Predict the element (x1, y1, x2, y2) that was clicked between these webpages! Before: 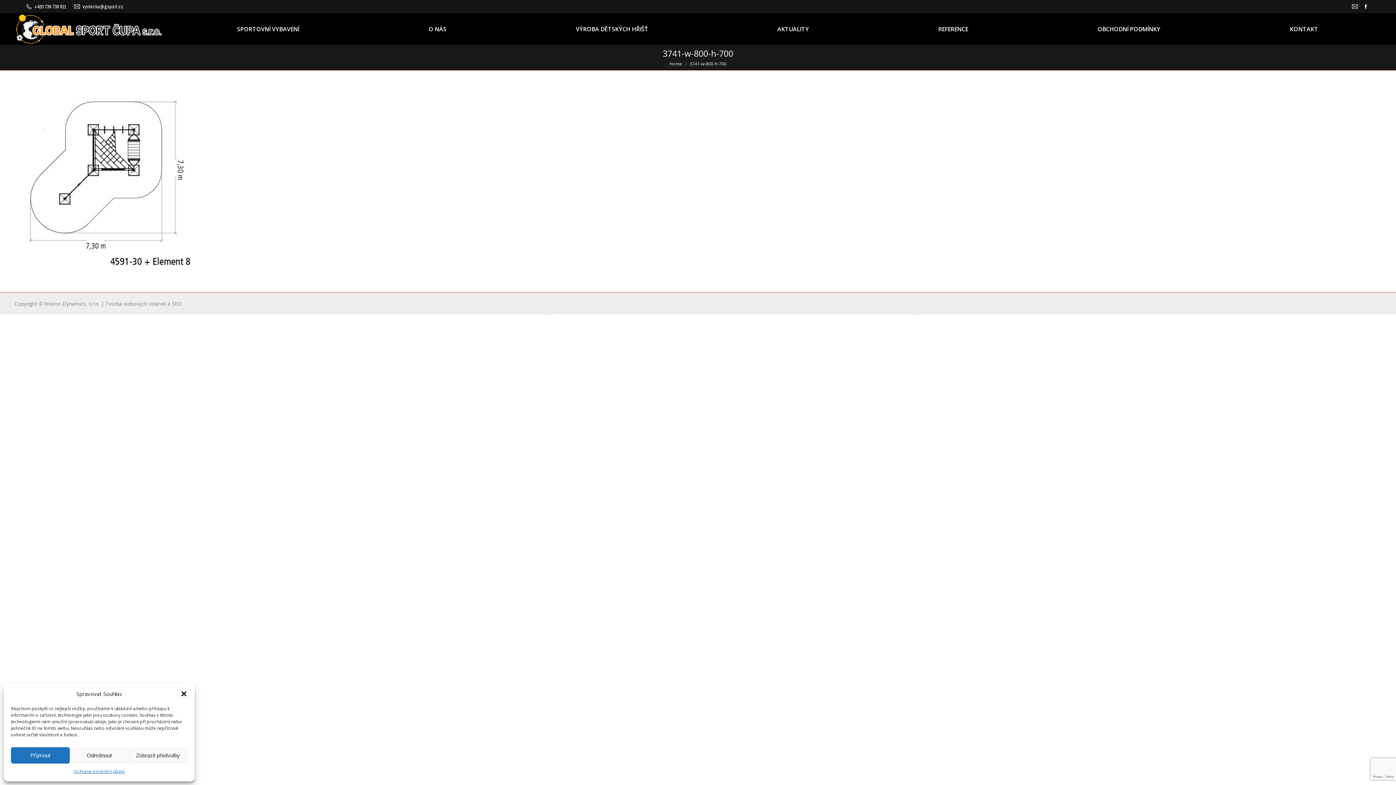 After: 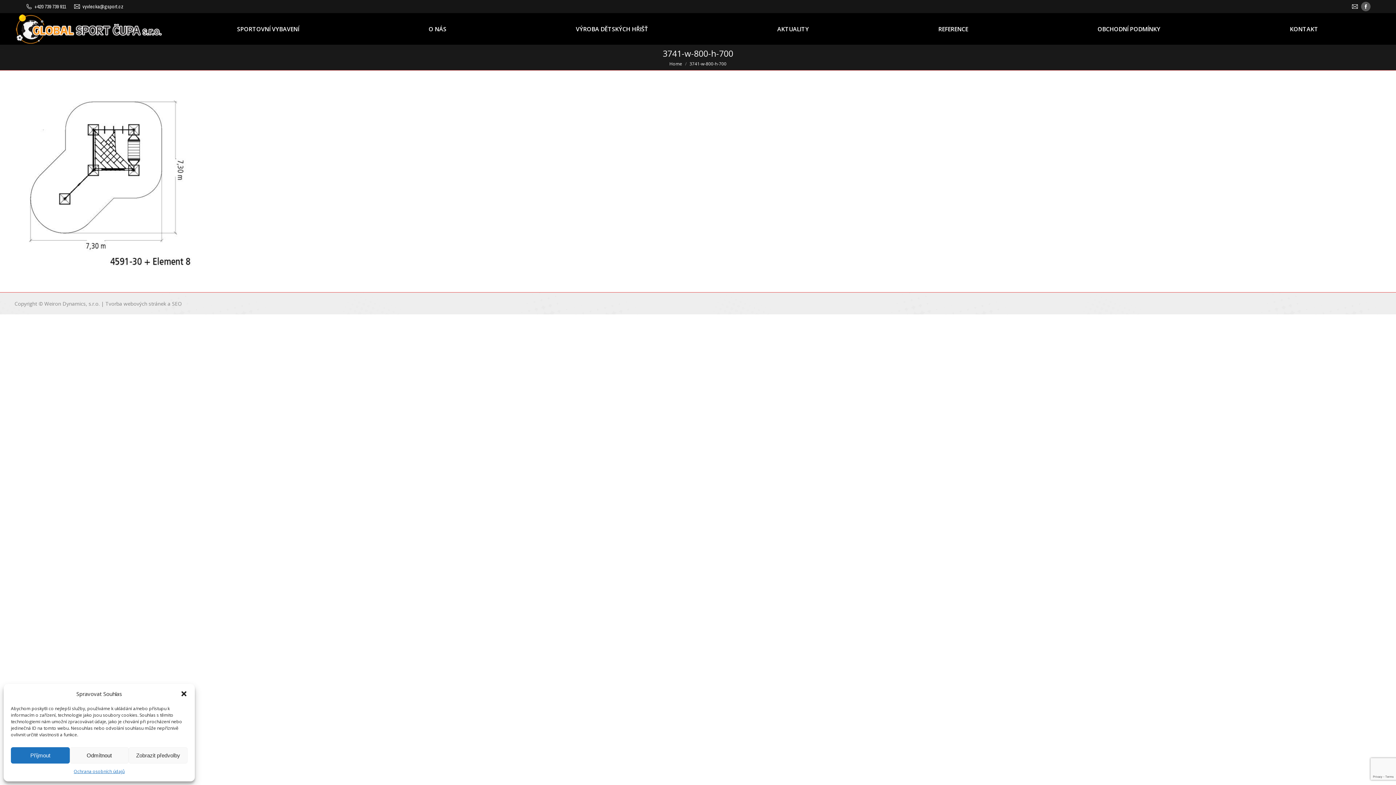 Action: label: Facebook page opens in new window bbox: (1361, 1, 1370, 11)